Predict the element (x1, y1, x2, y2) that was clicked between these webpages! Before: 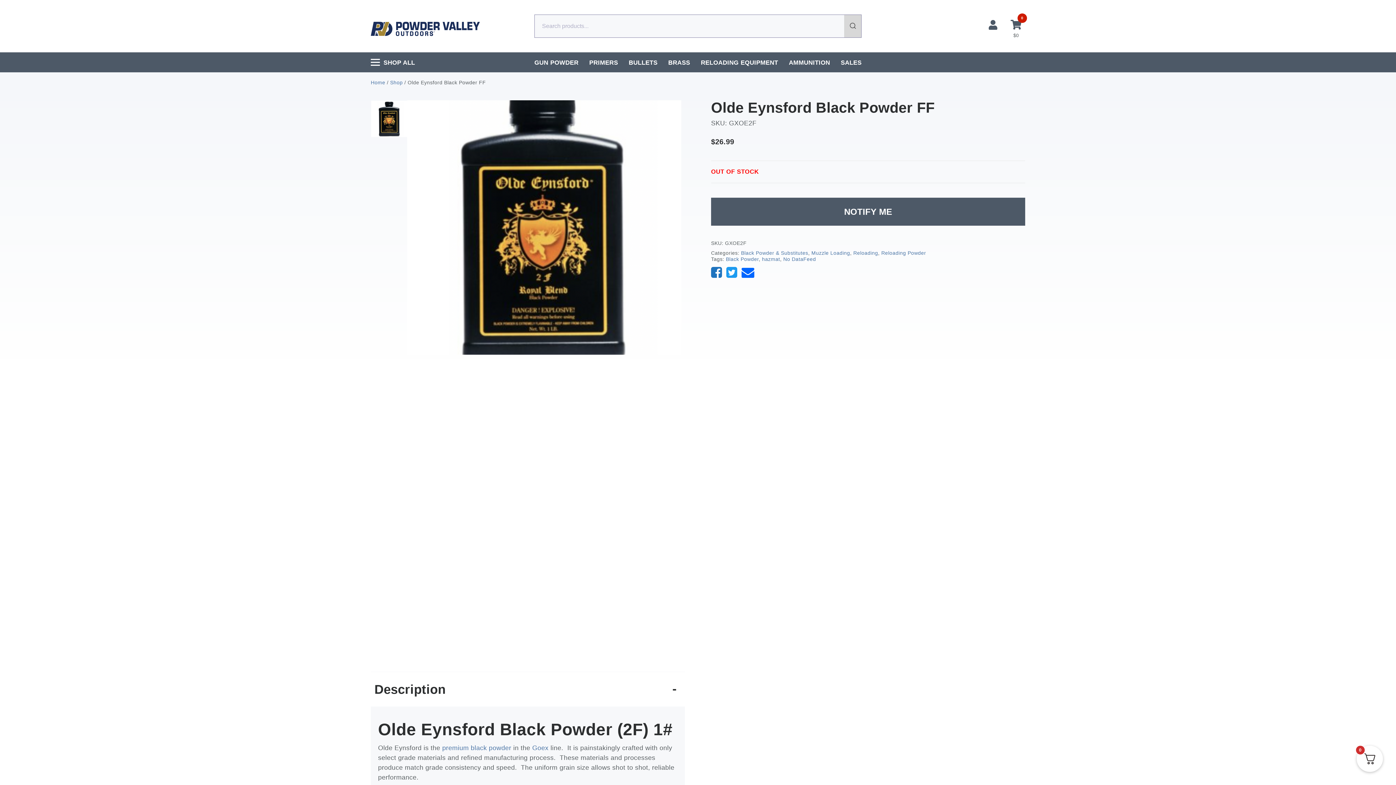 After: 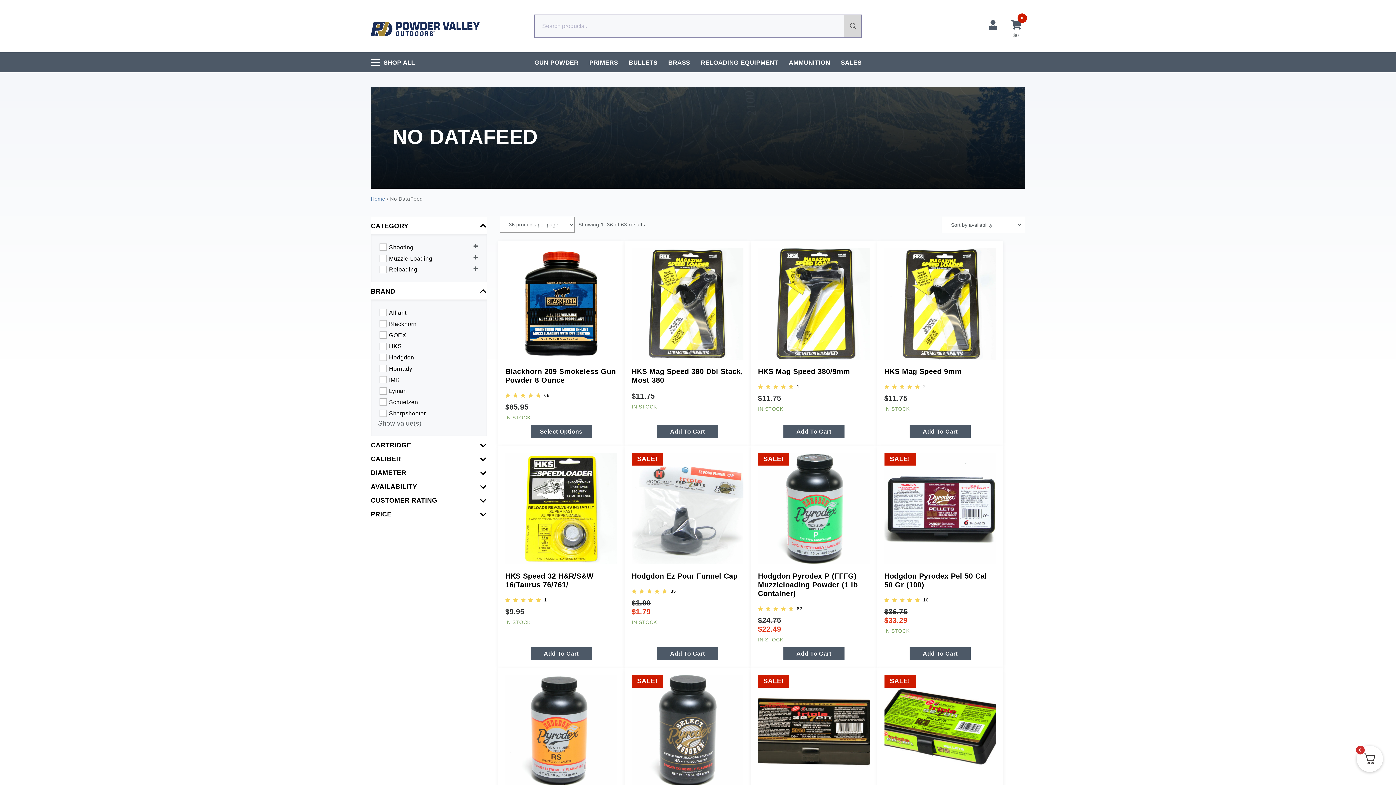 Action: bbox: (783, 256, 816, 262) label: No DataFeed